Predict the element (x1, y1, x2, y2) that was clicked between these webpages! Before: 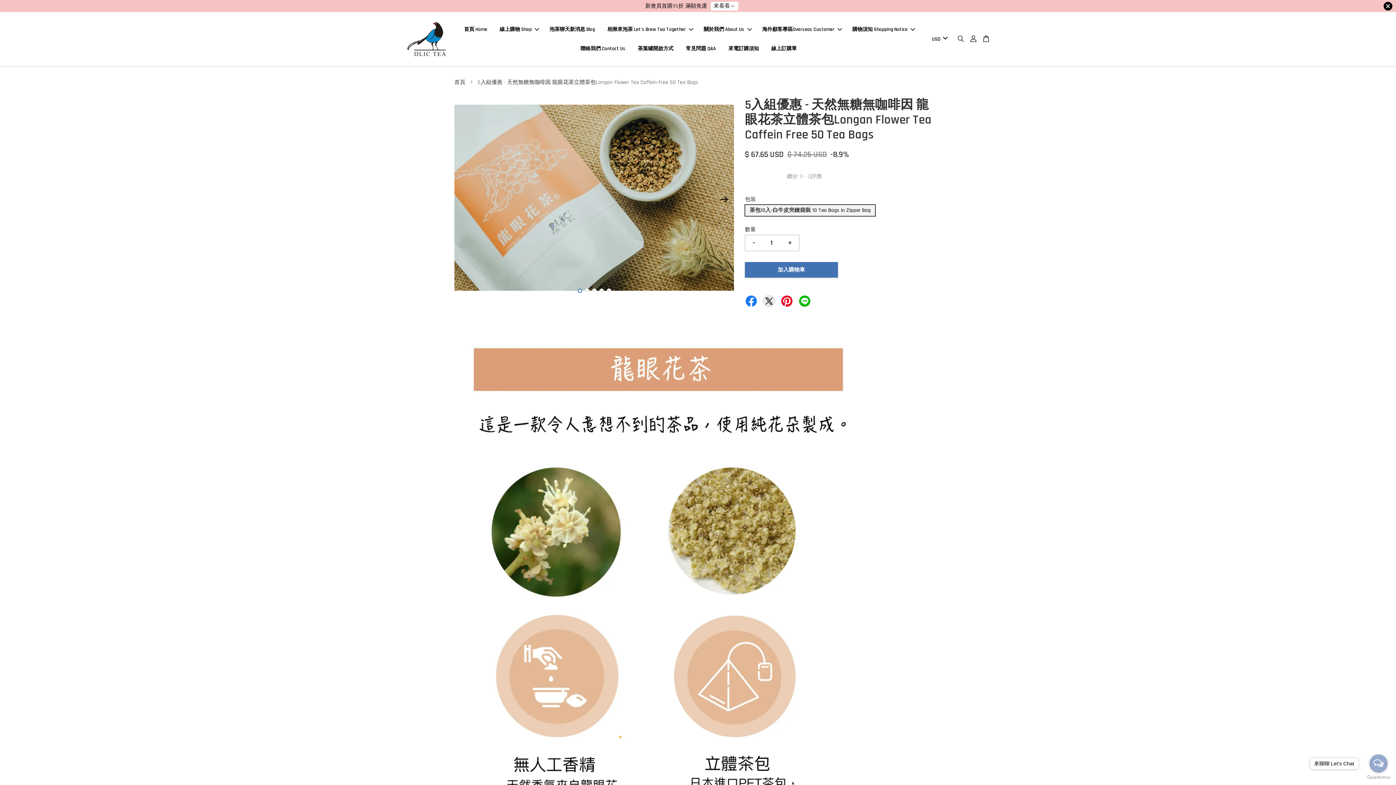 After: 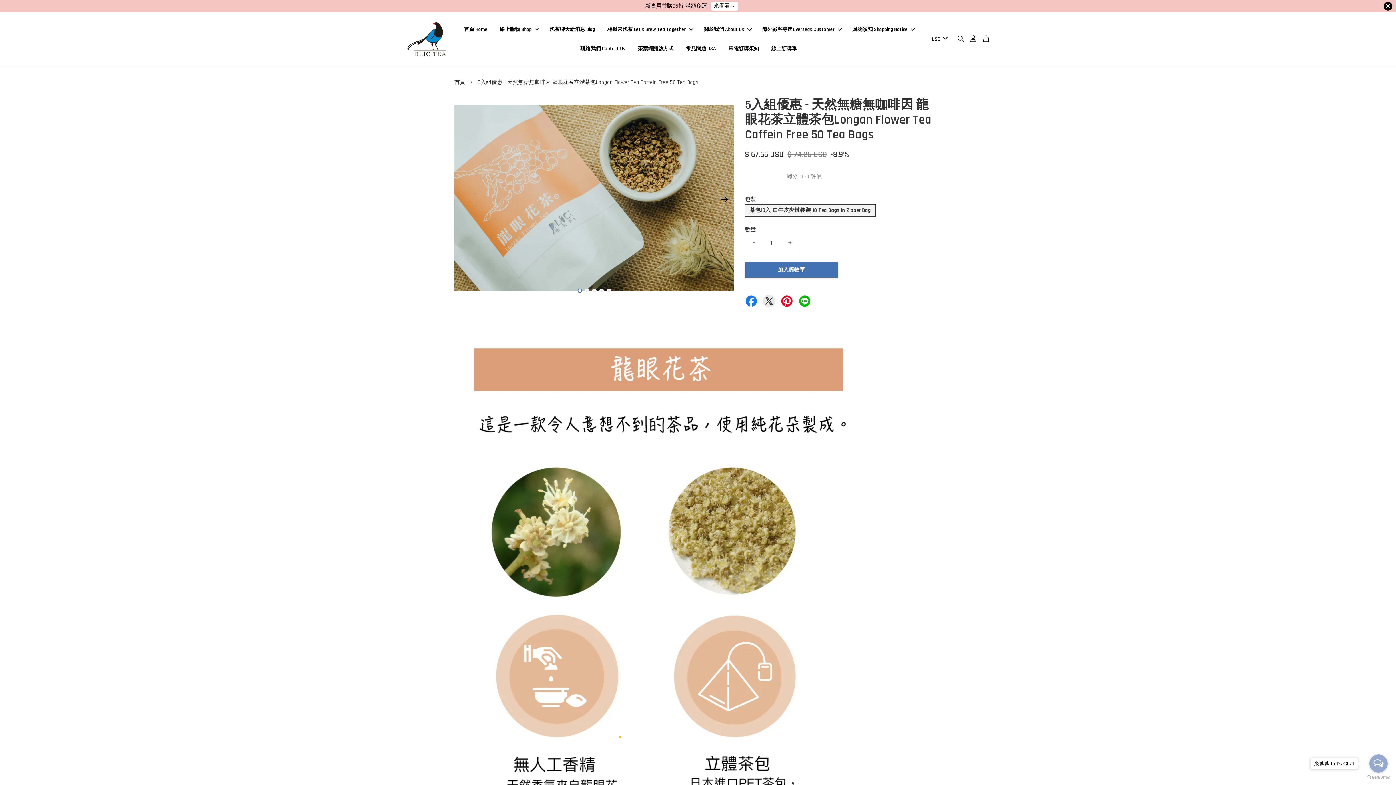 Action: label: Open messengers list bbox: (1369, 754, 1388, 773)